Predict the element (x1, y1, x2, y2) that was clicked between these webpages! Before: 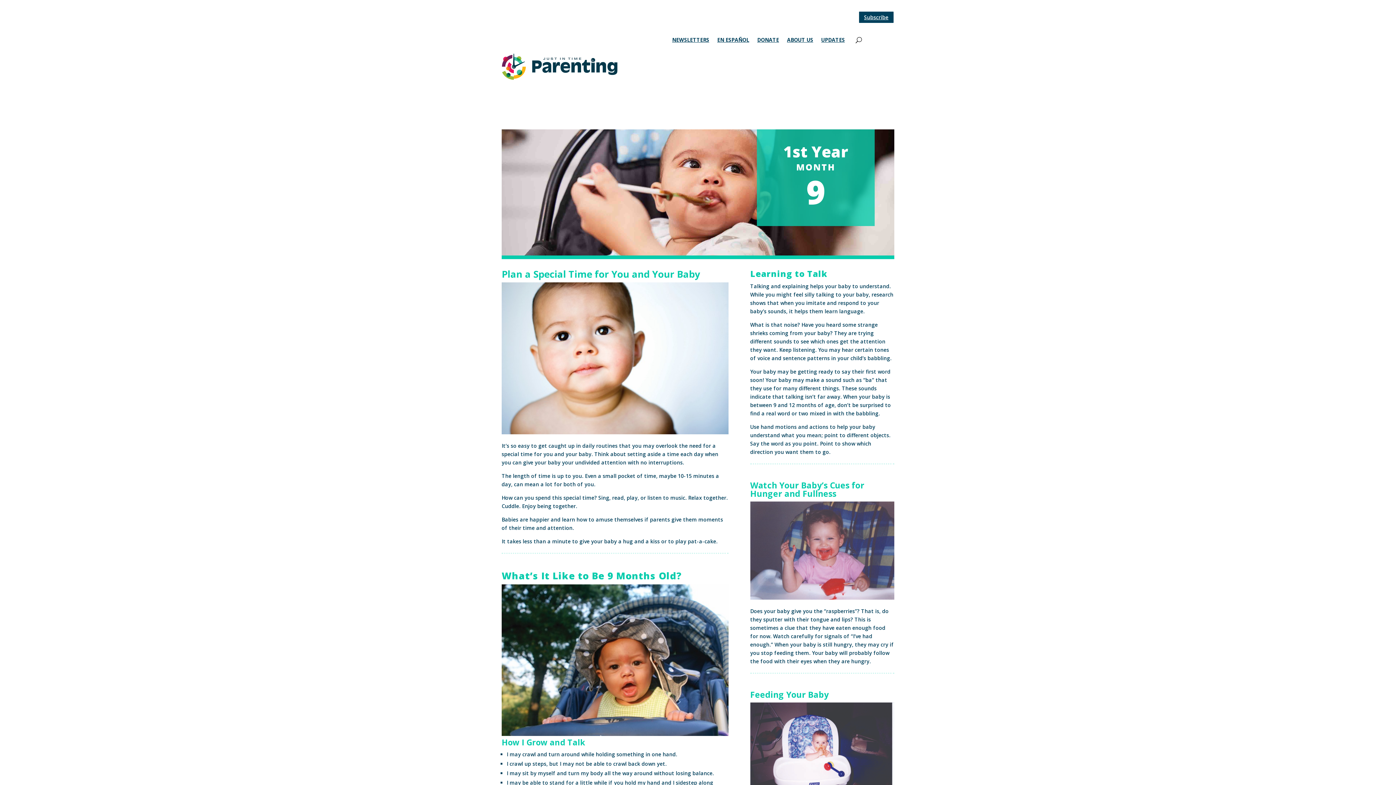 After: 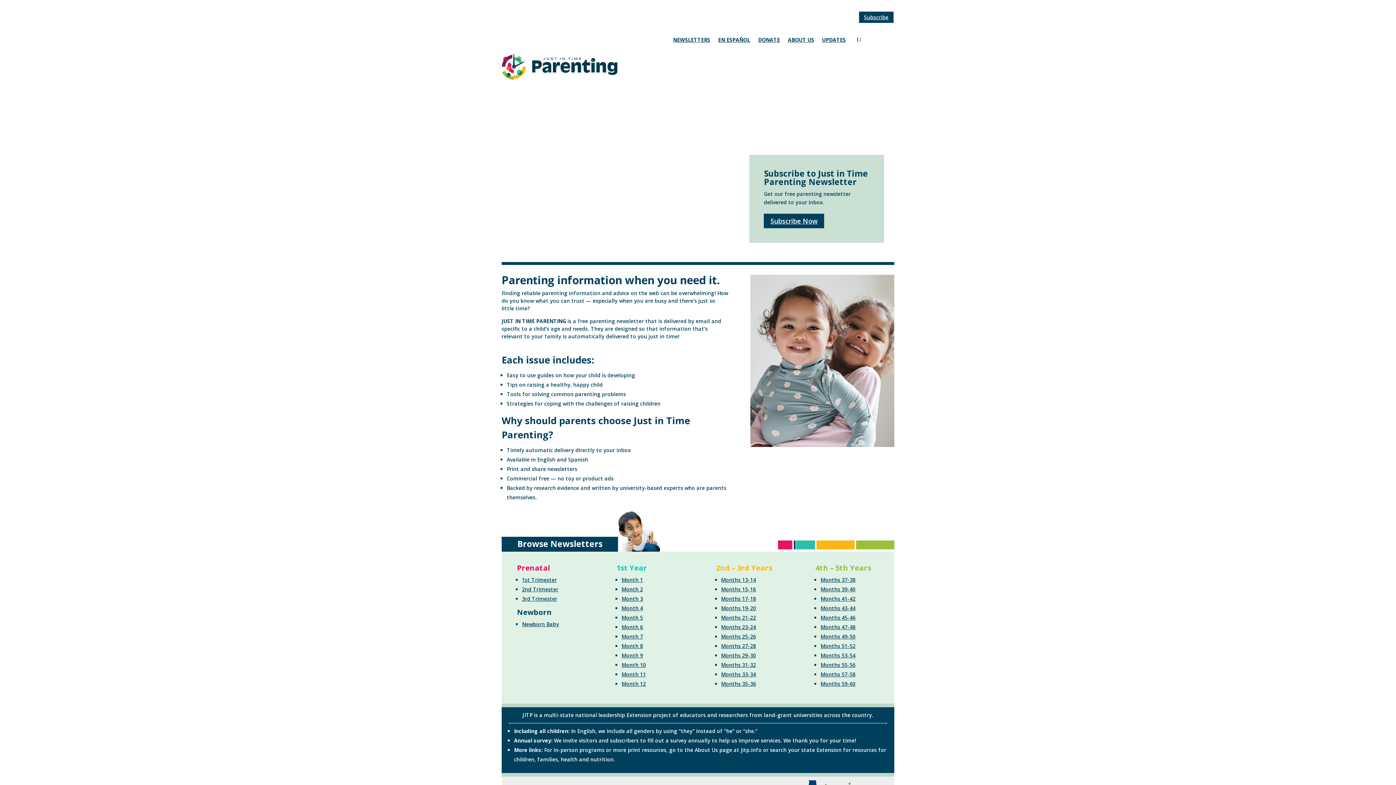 Action: bbox: (501, 3, 618, 129)